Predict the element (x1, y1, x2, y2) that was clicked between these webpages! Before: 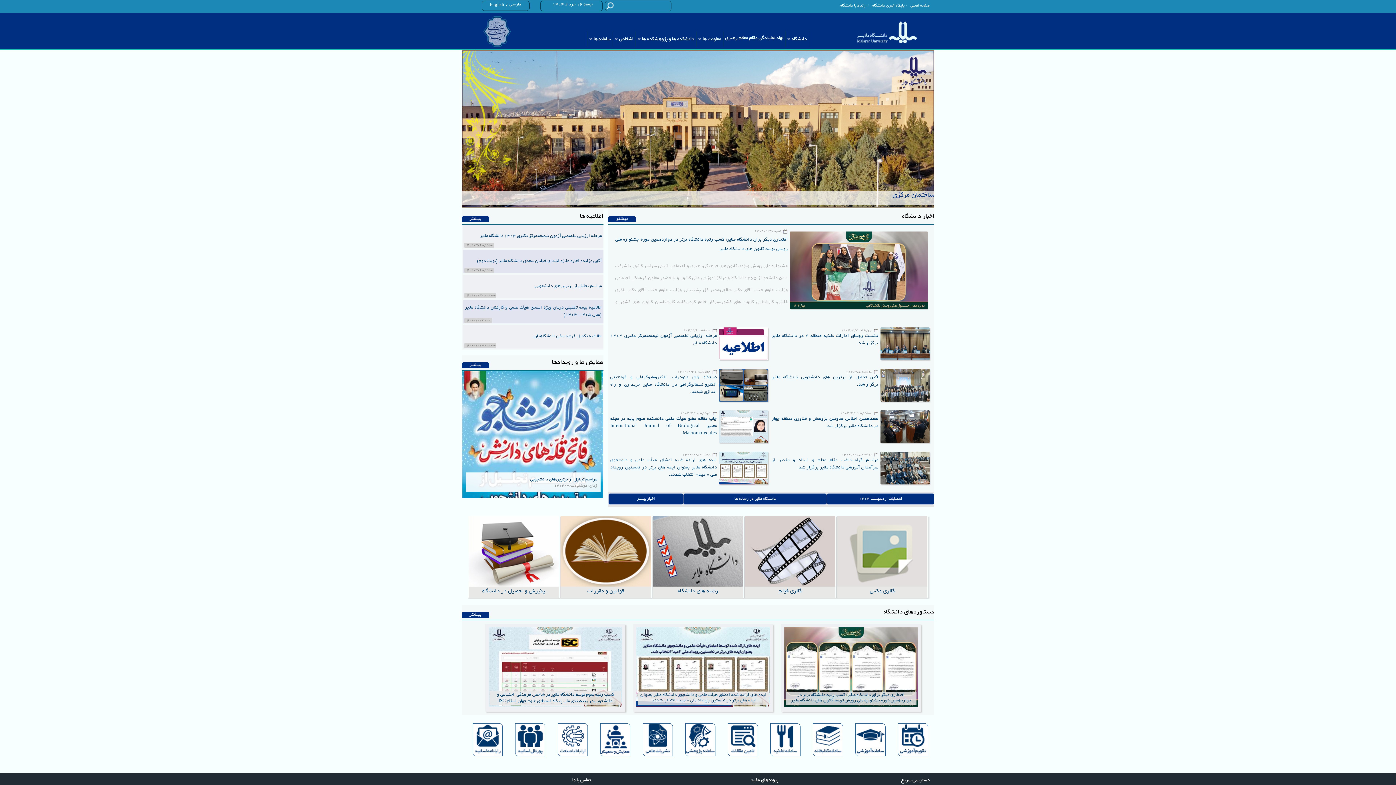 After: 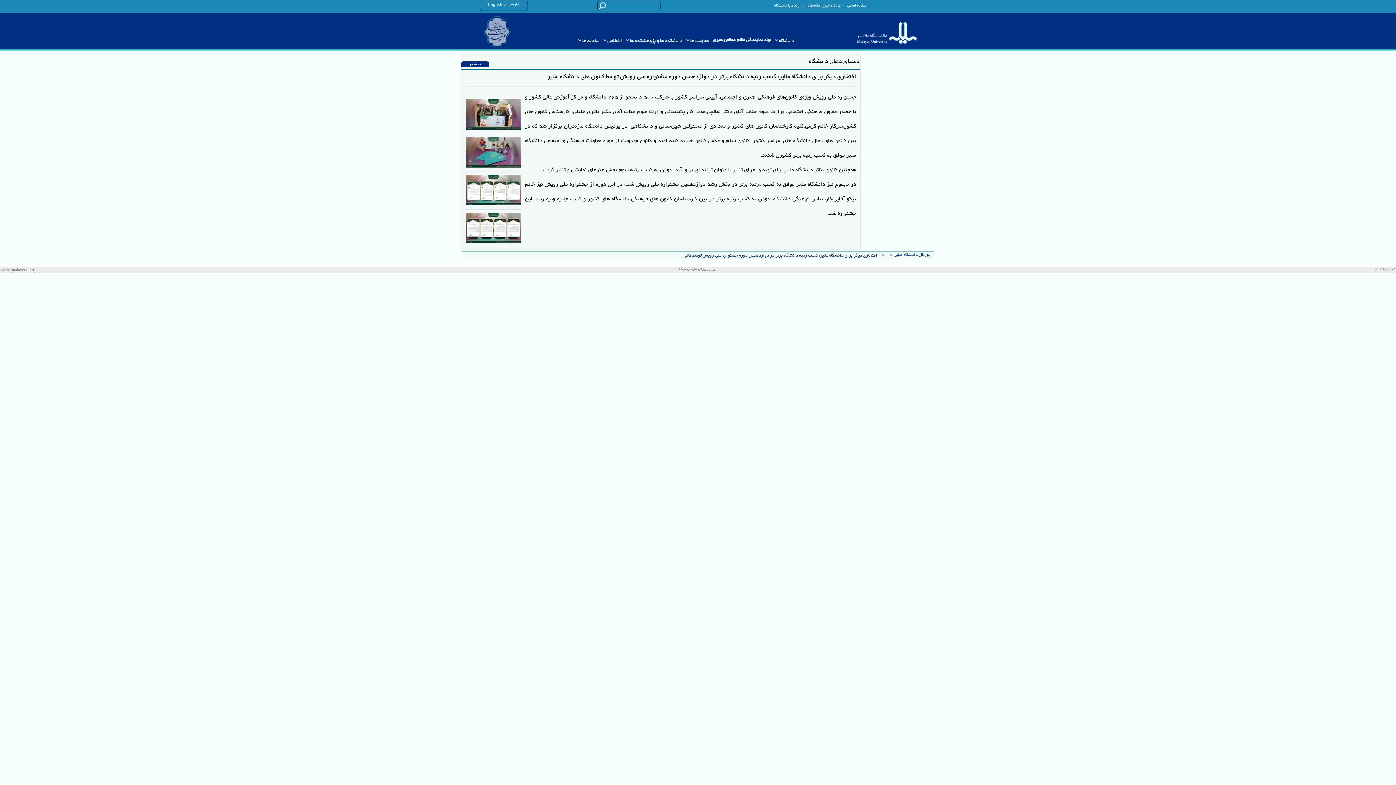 Action: bbox: (784, 704, 918, 708)